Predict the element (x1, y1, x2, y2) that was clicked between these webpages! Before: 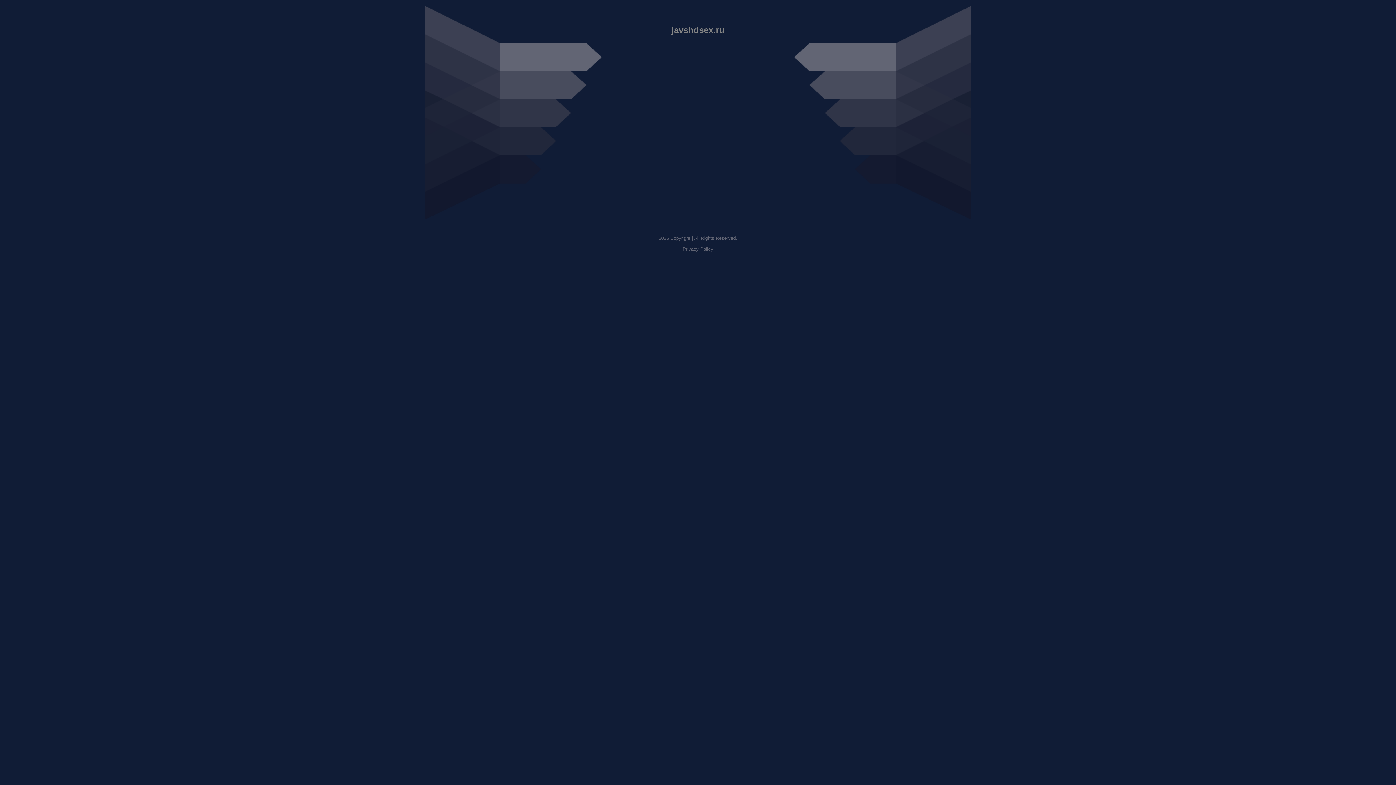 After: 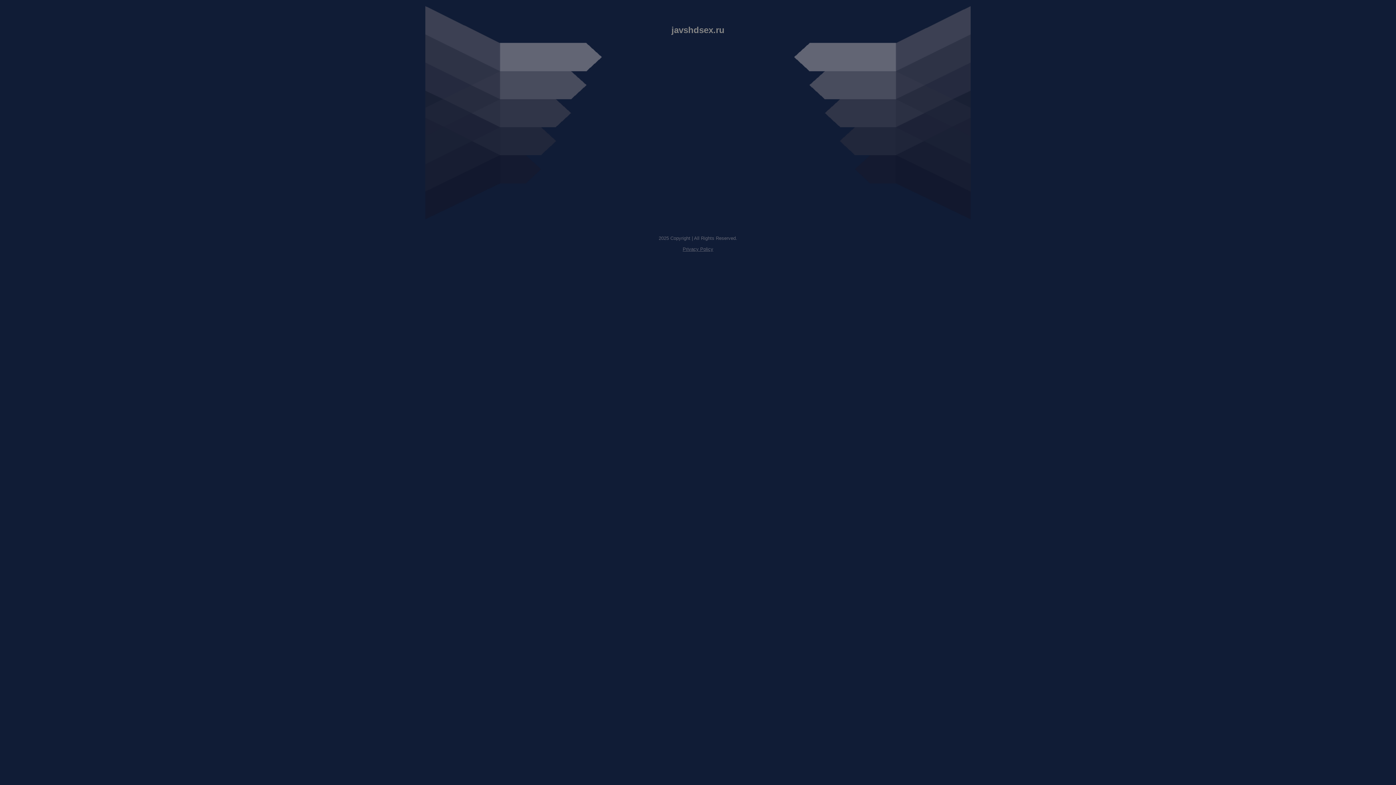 Action: bbox: (682, 246, 713, 252) label: Privacy Policy